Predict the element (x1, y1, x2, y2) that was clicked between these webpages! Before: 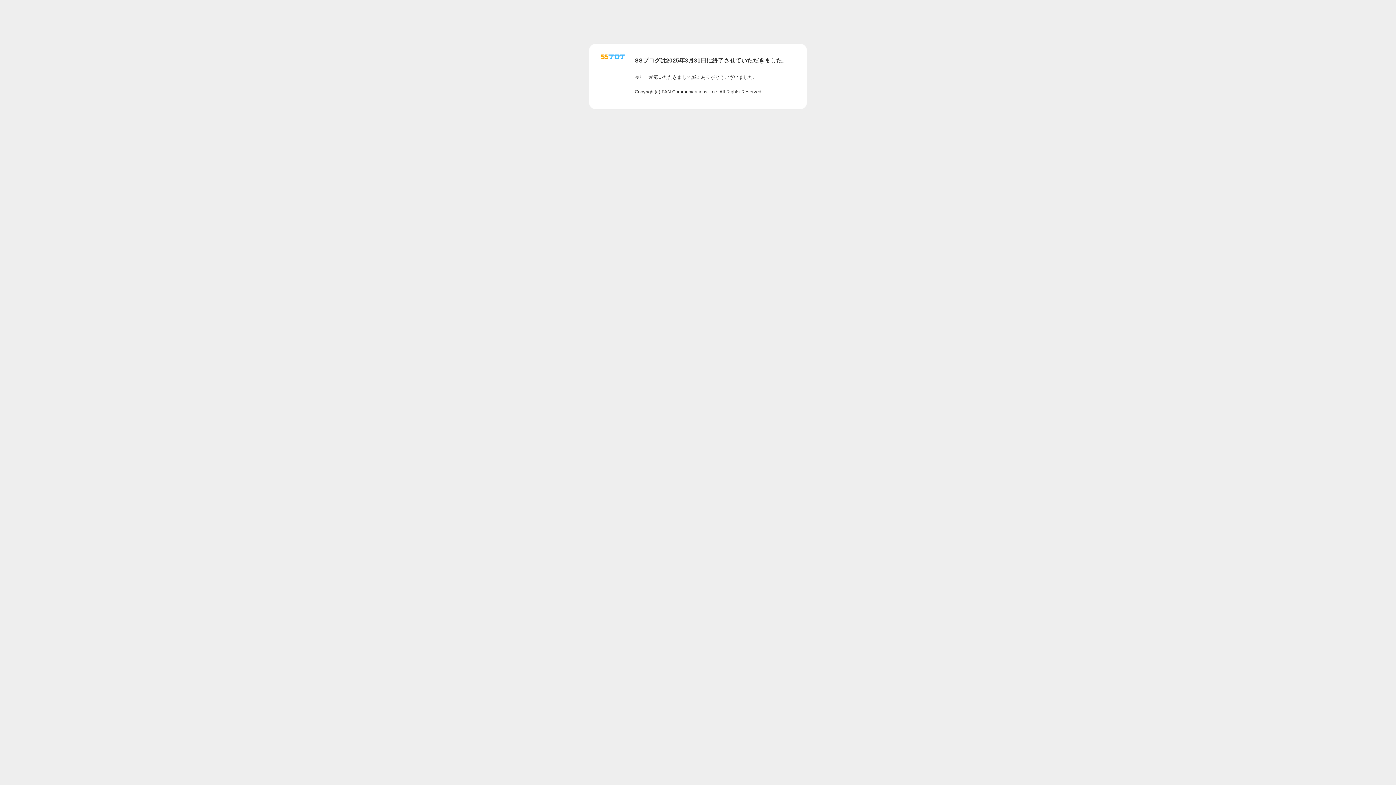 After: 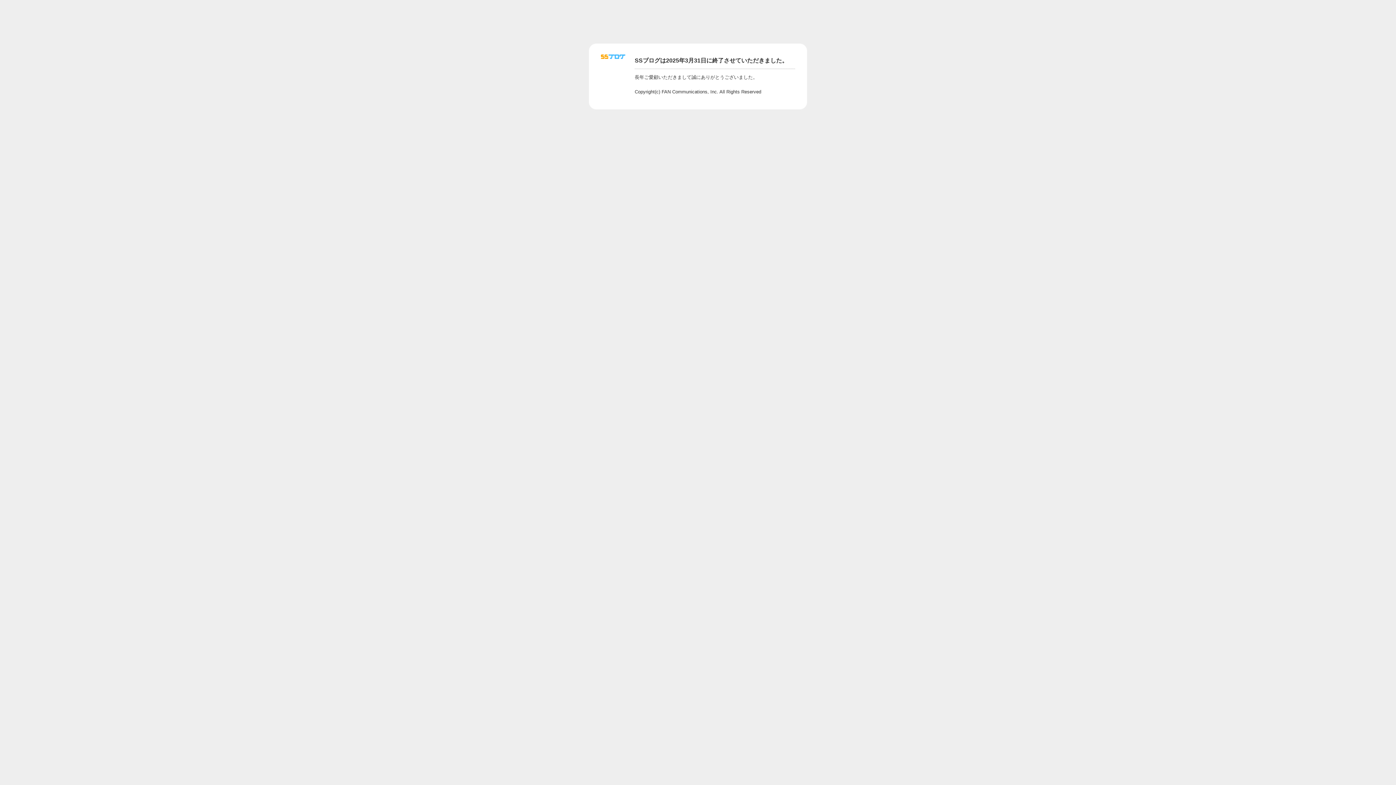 Action: bbox: (601, 56, 625, 62)